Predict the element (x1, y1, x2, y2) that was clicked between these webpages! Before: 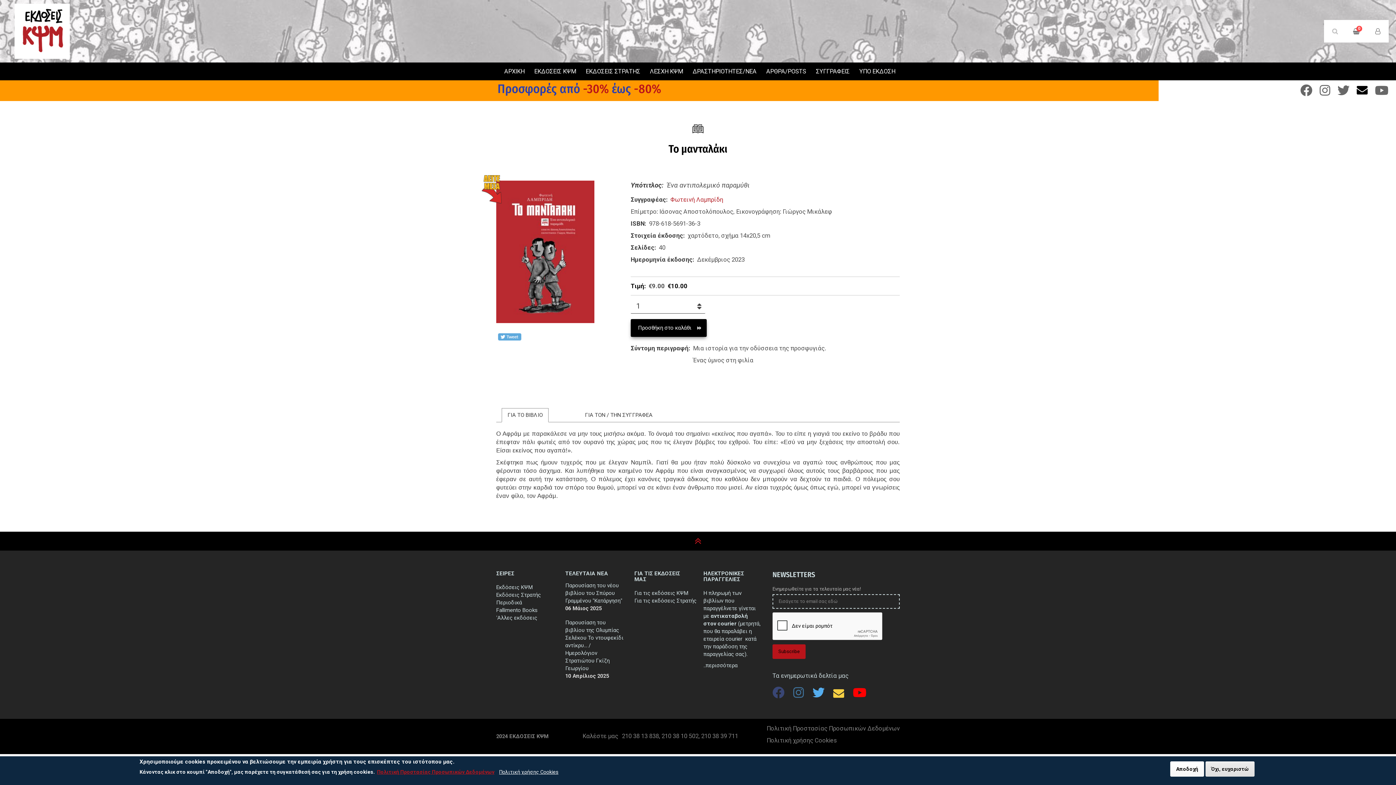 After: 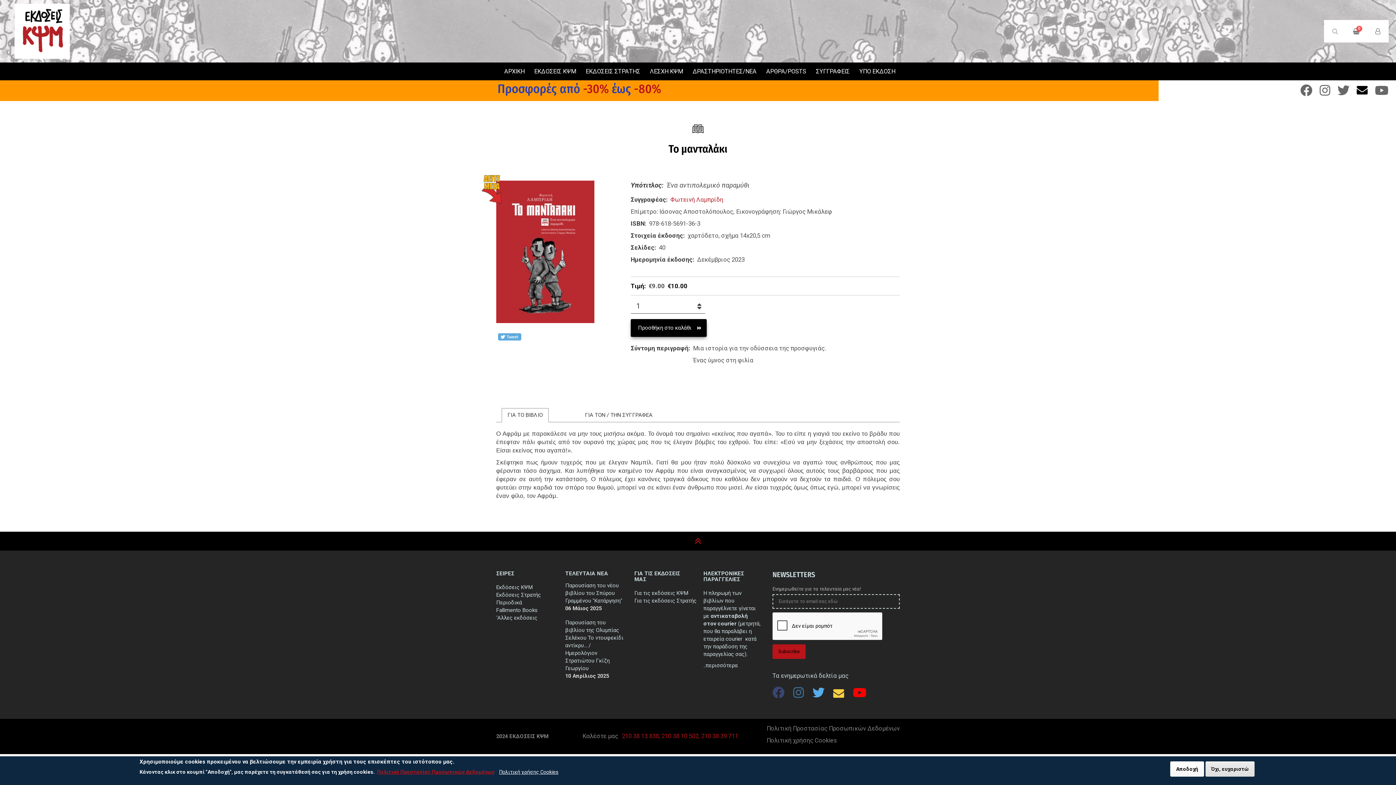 Action: bbox: (622, 733, 738, 740) label: 210 38 13 838, 210 38 10 502, 210 38 39 711